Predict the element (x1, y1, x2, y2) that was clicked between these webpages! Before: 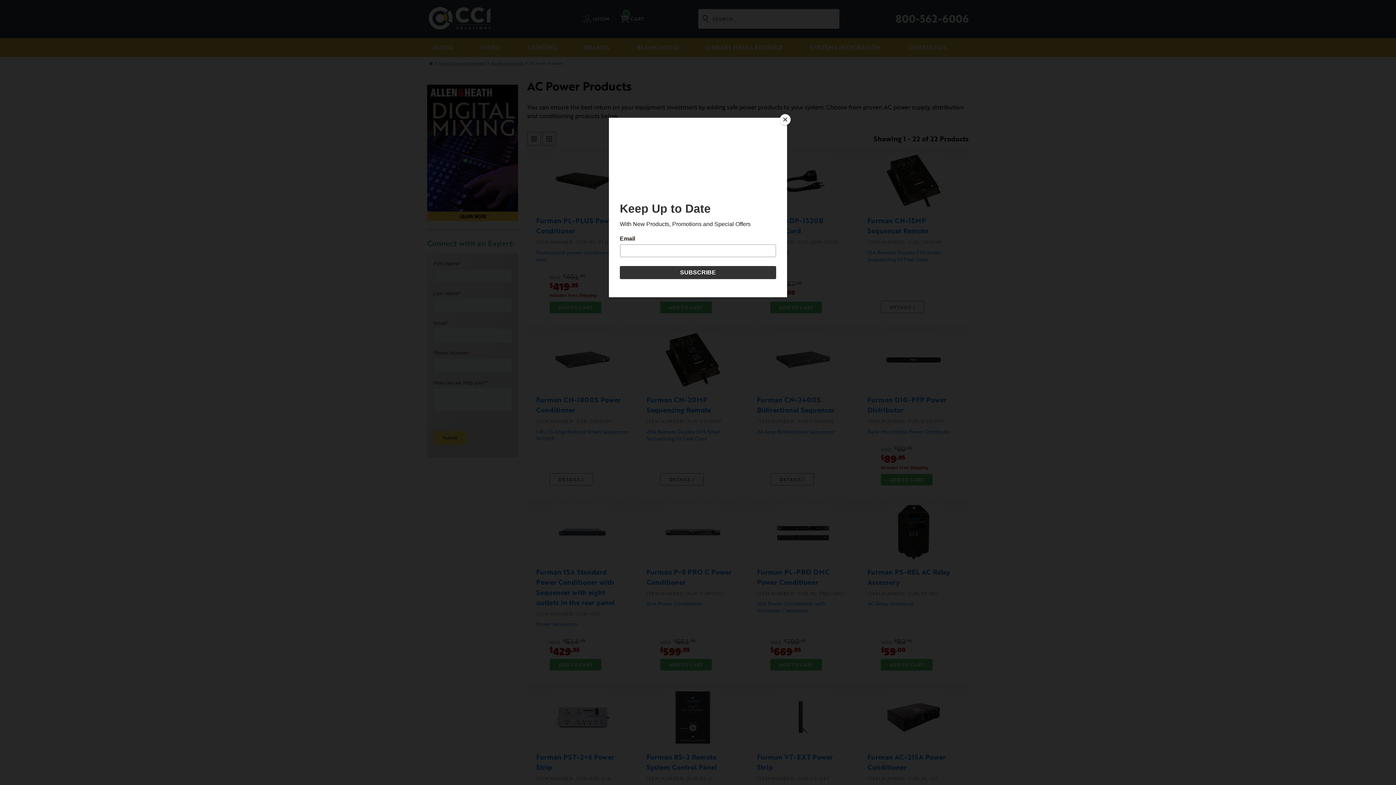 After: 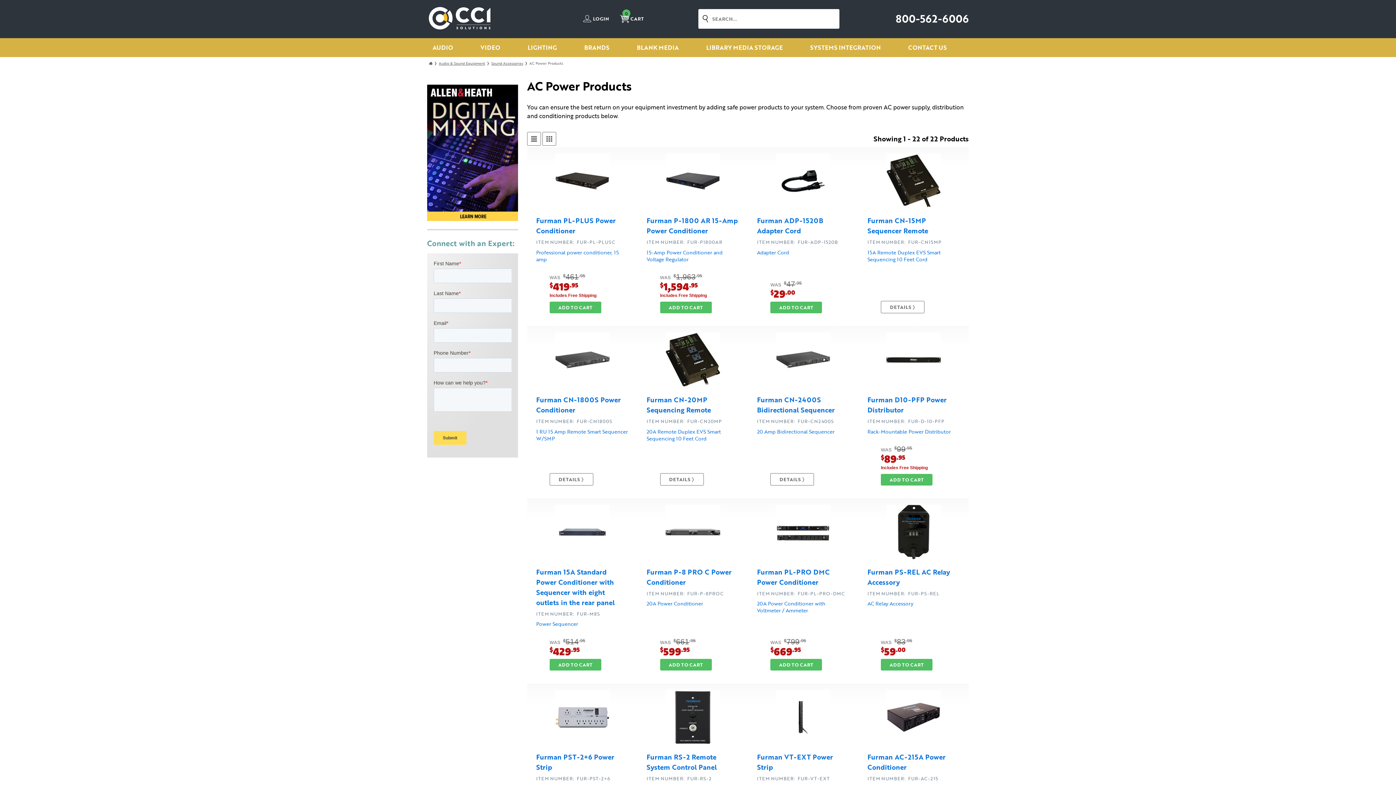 Action: bbox: (780, 114, 790, 125) label: Close